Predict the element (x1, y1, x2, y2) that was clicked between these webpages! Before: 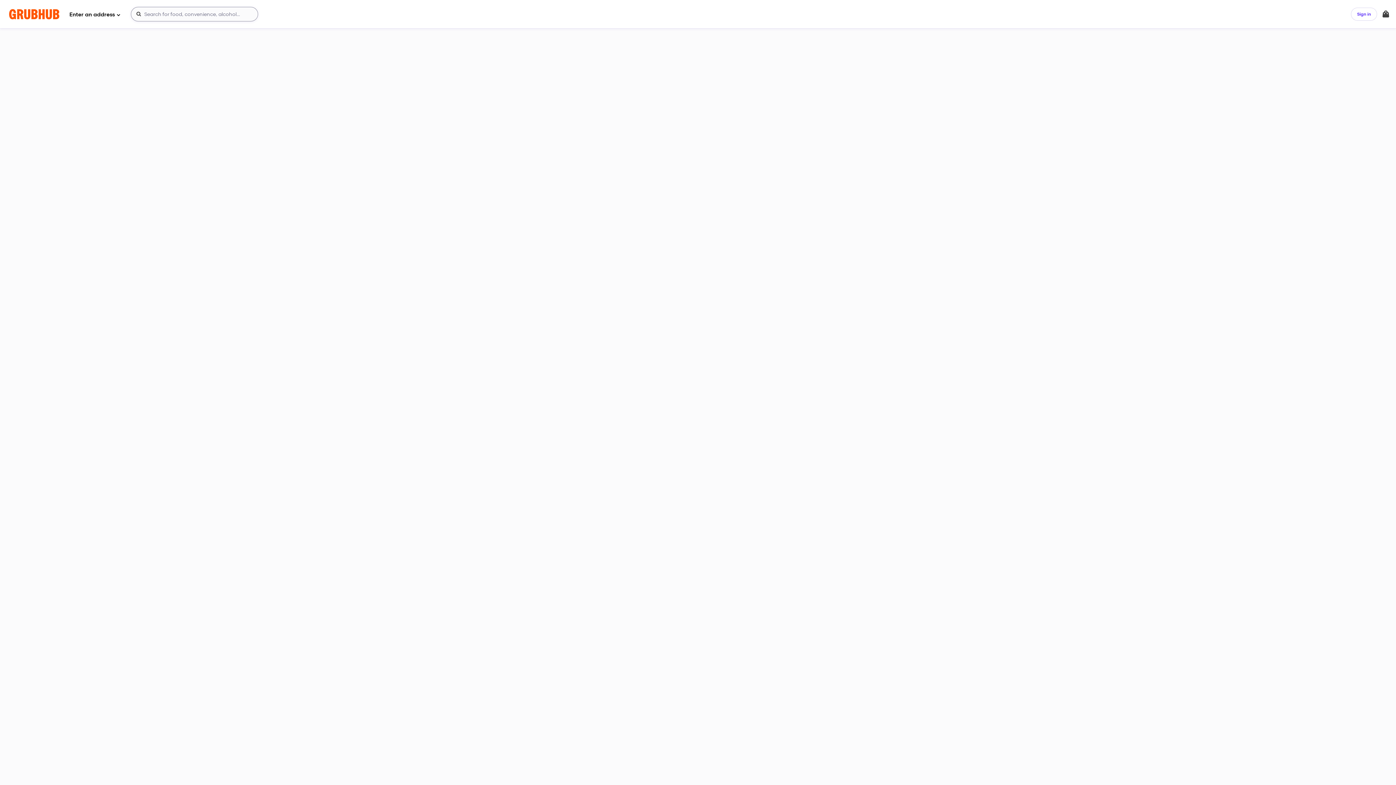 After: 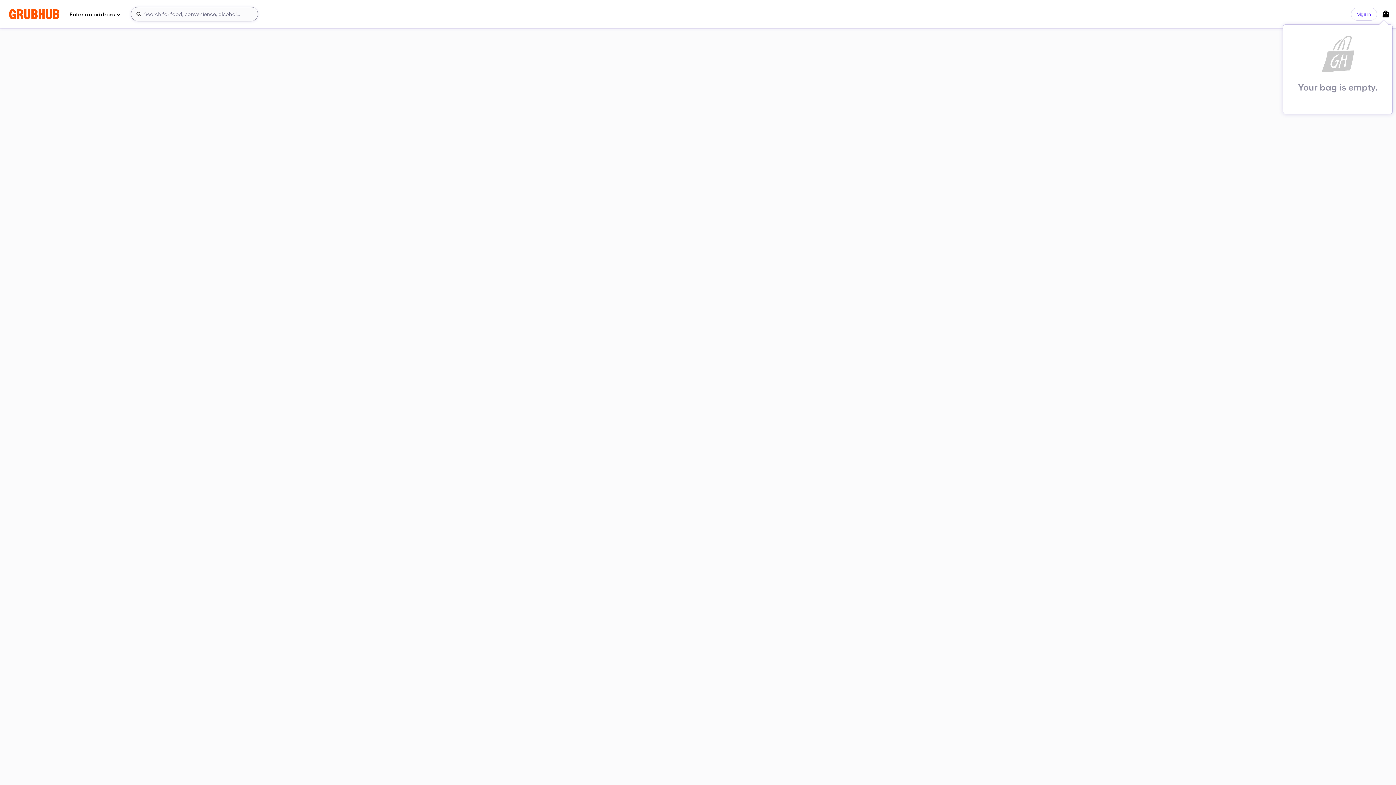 Action: bbox: (1381, 7, 1390, 20) label: Your Bag